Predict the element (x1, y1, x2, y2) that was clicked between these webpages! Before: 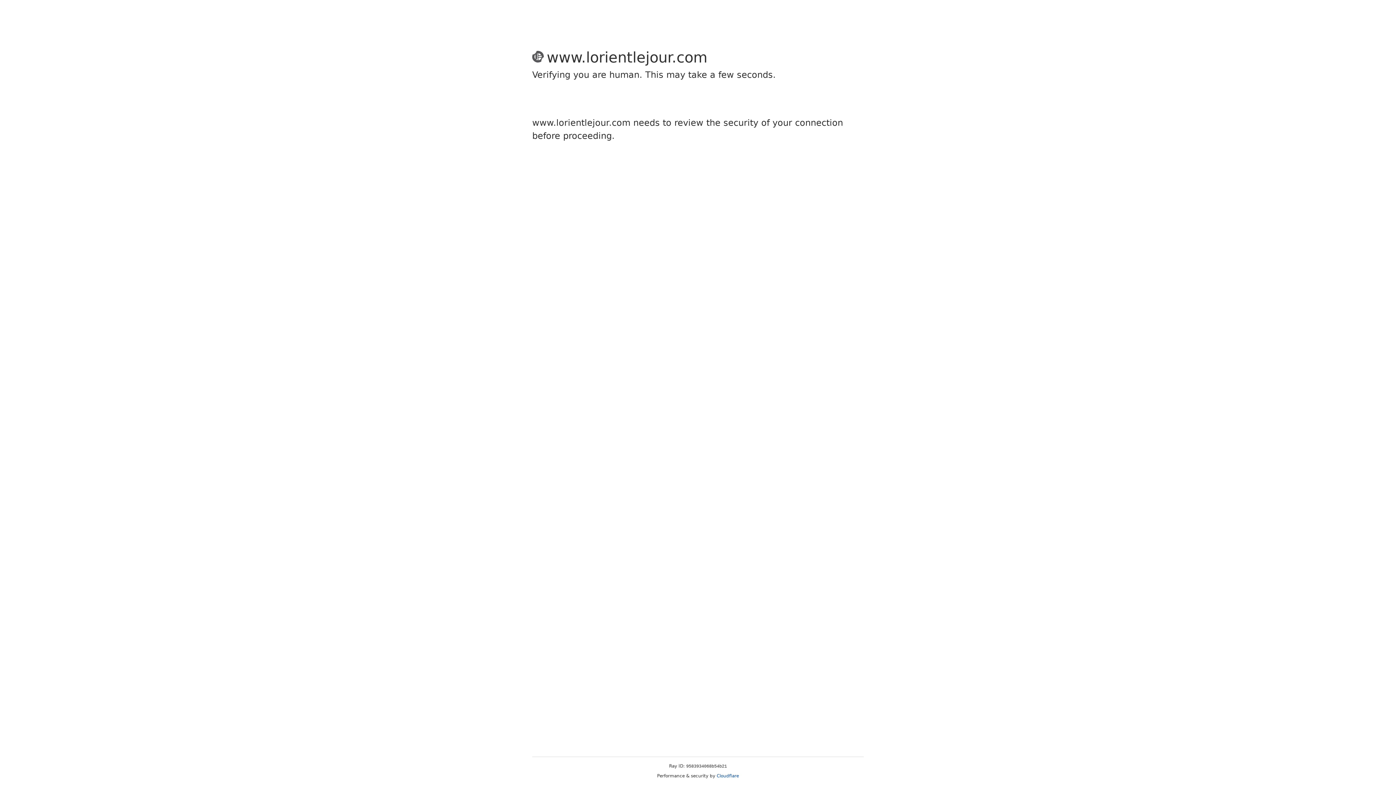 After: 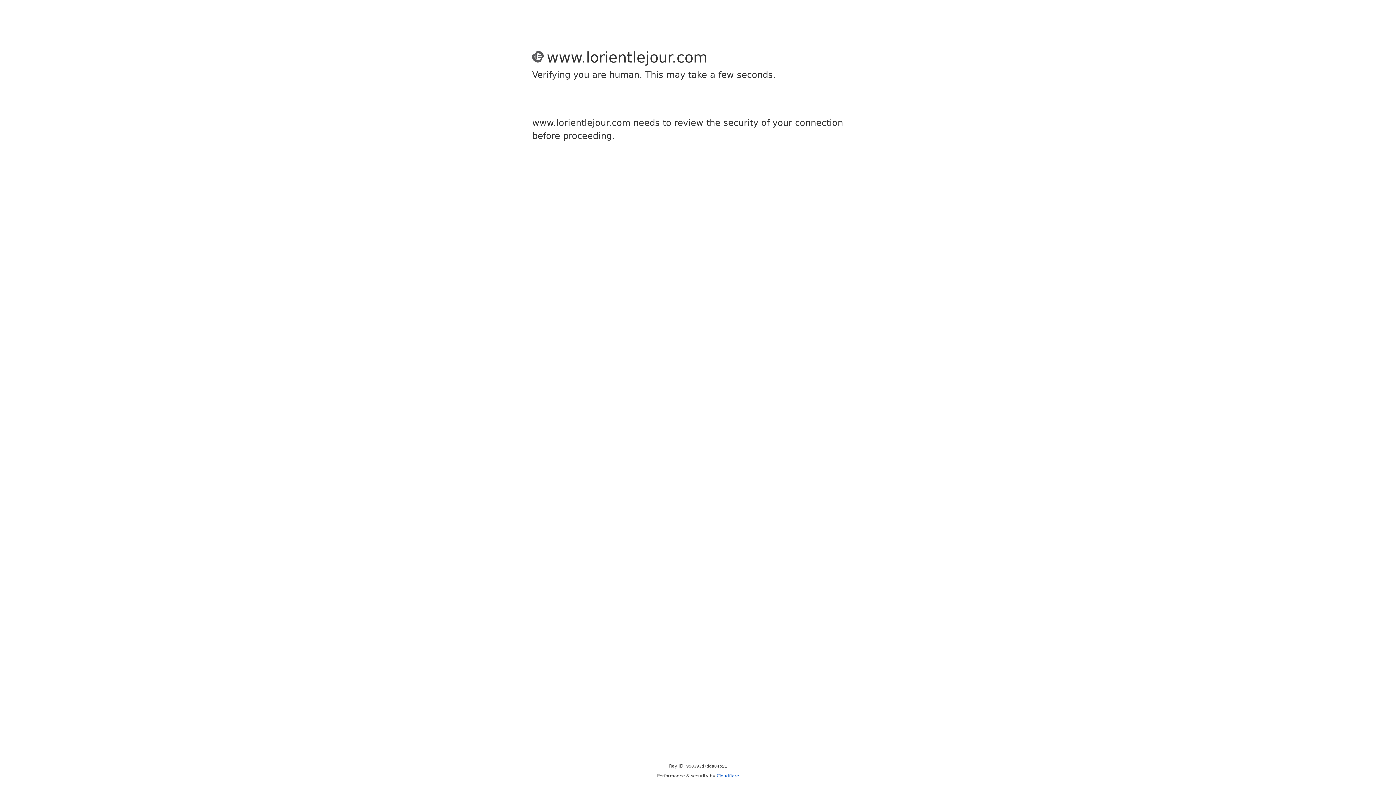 Action: bbox: (716, 773, 739, 778) label: Cloudflare